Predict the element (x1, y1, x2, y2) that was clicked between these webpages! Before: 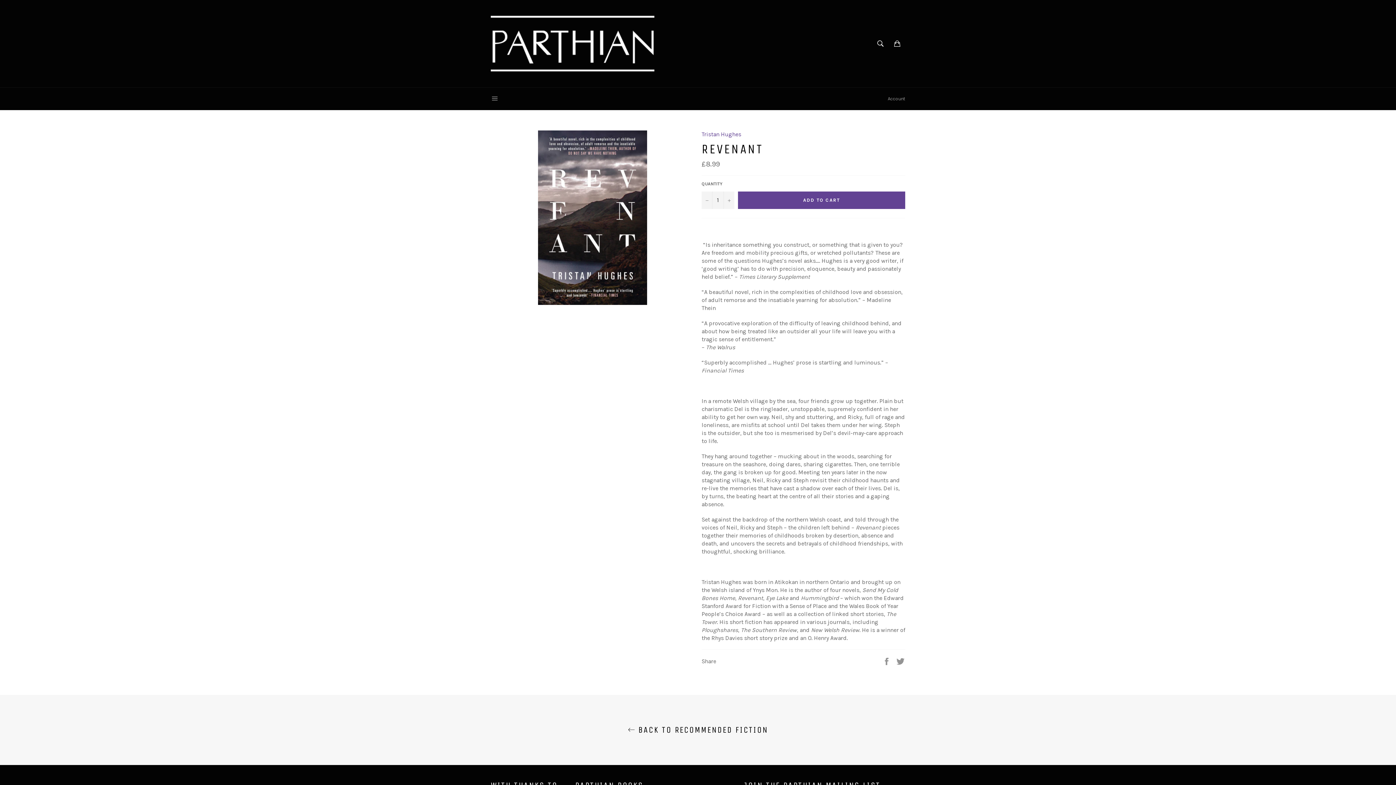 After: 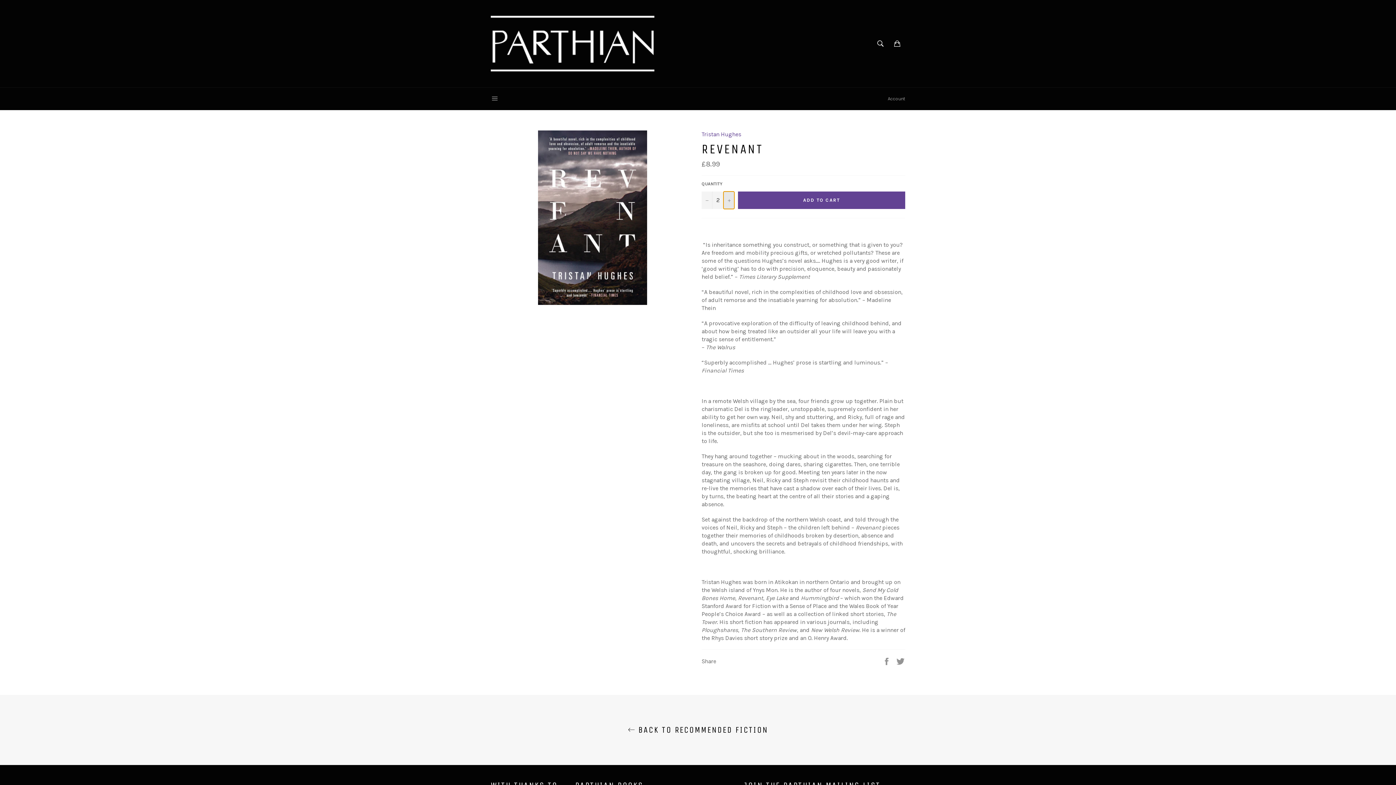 Action: label: Increase quantity bbox: (723, 191, 734, 208)